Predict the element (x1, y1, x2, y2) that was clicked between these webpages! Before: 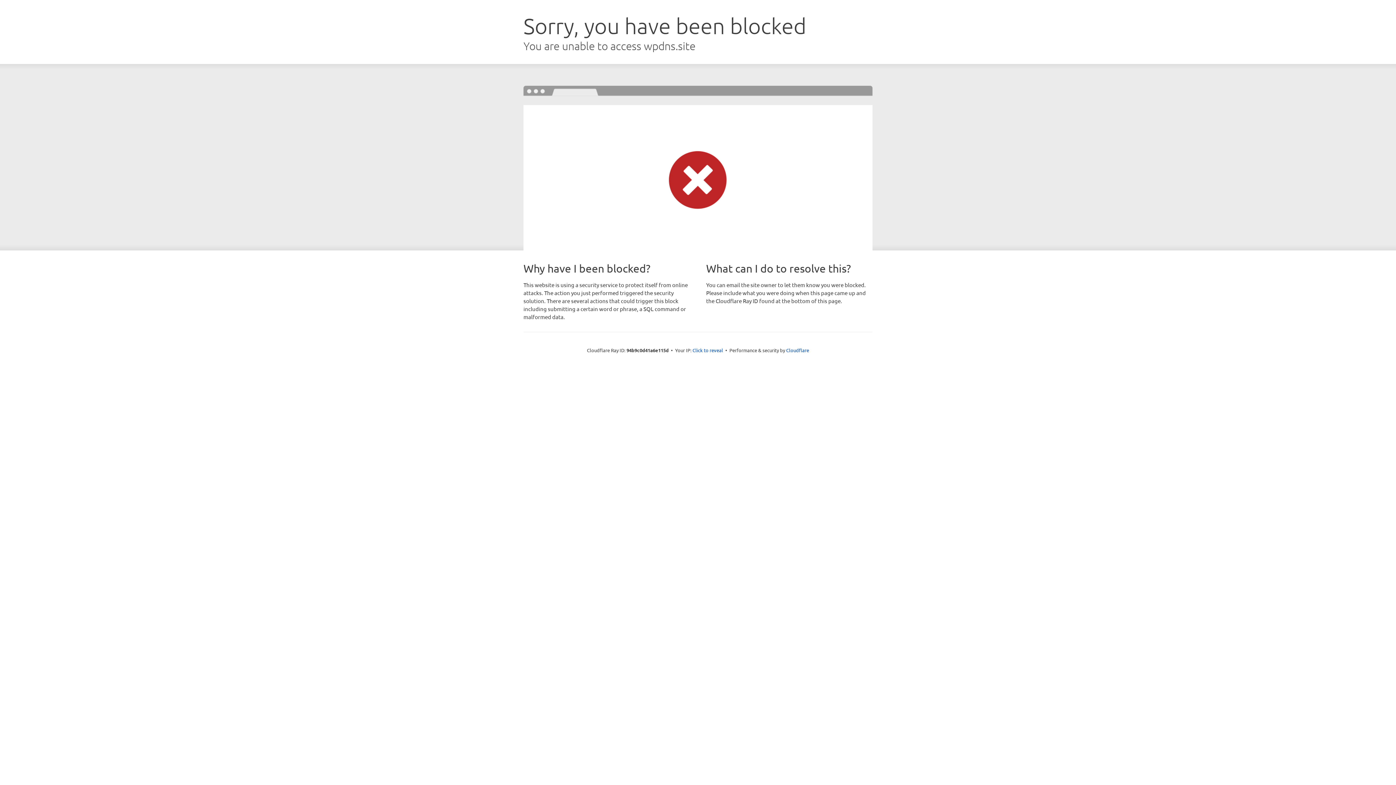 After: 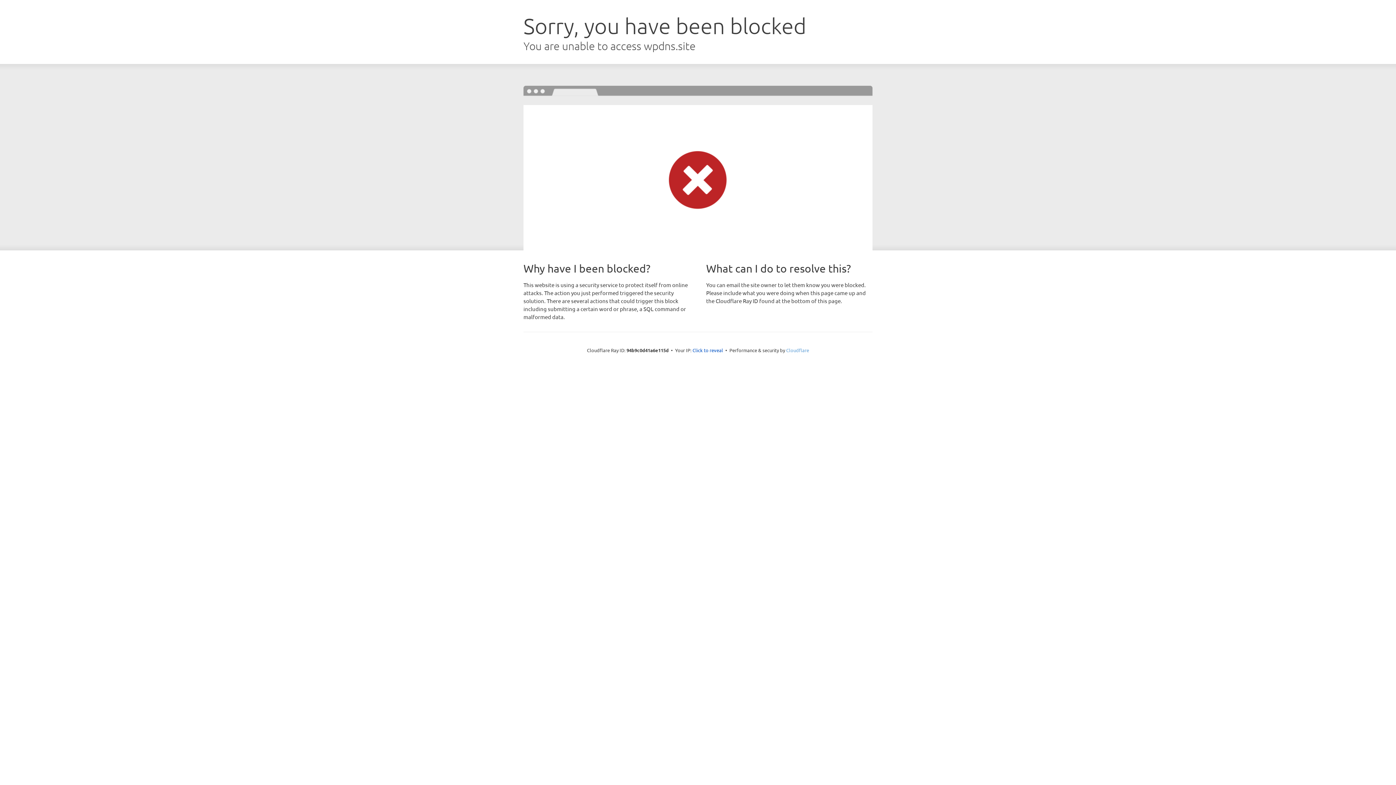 Action: bbox: (786, 347, 809, 353) label: Cloudflare